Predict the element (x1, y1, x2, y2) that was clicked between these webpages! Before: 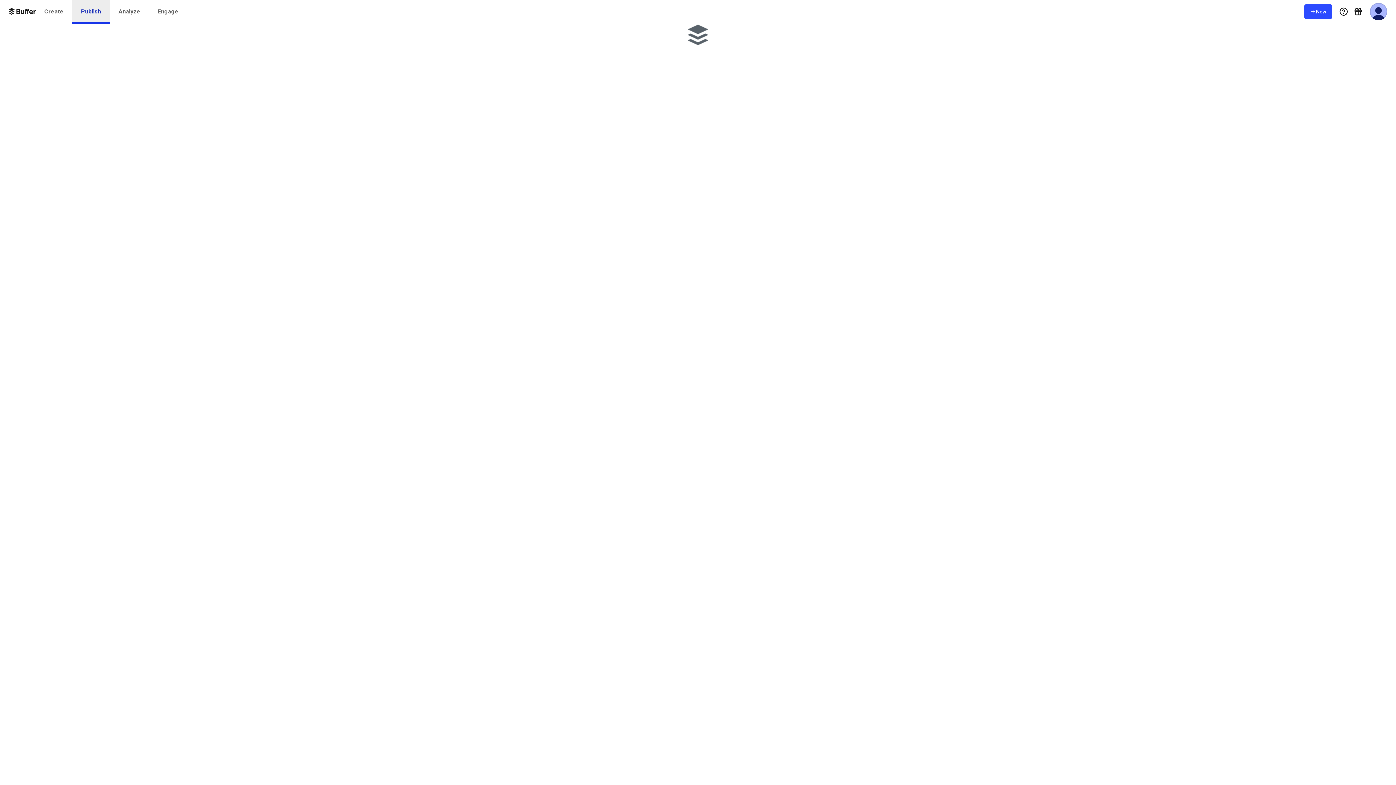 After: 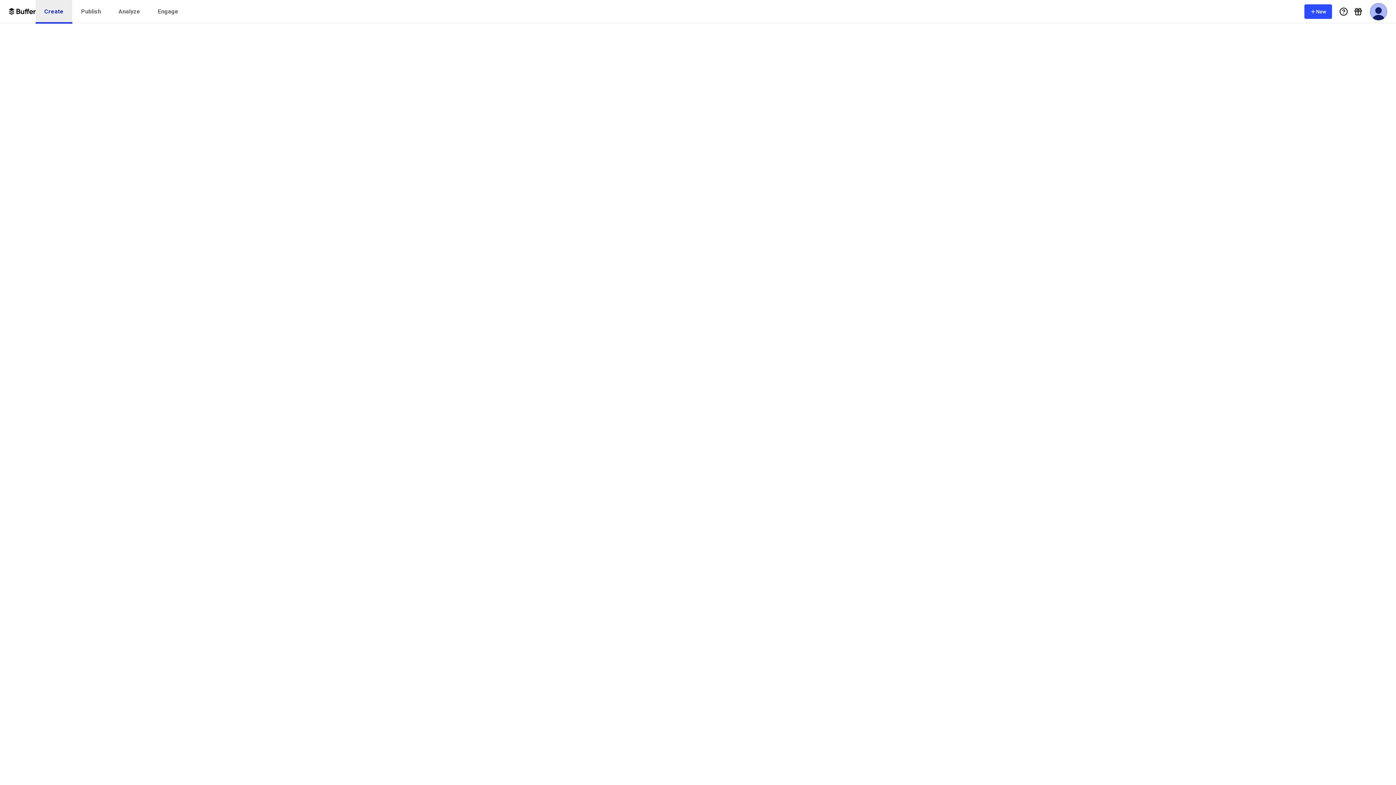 Action: bbox: (35, 0, 72, 23) label: Create